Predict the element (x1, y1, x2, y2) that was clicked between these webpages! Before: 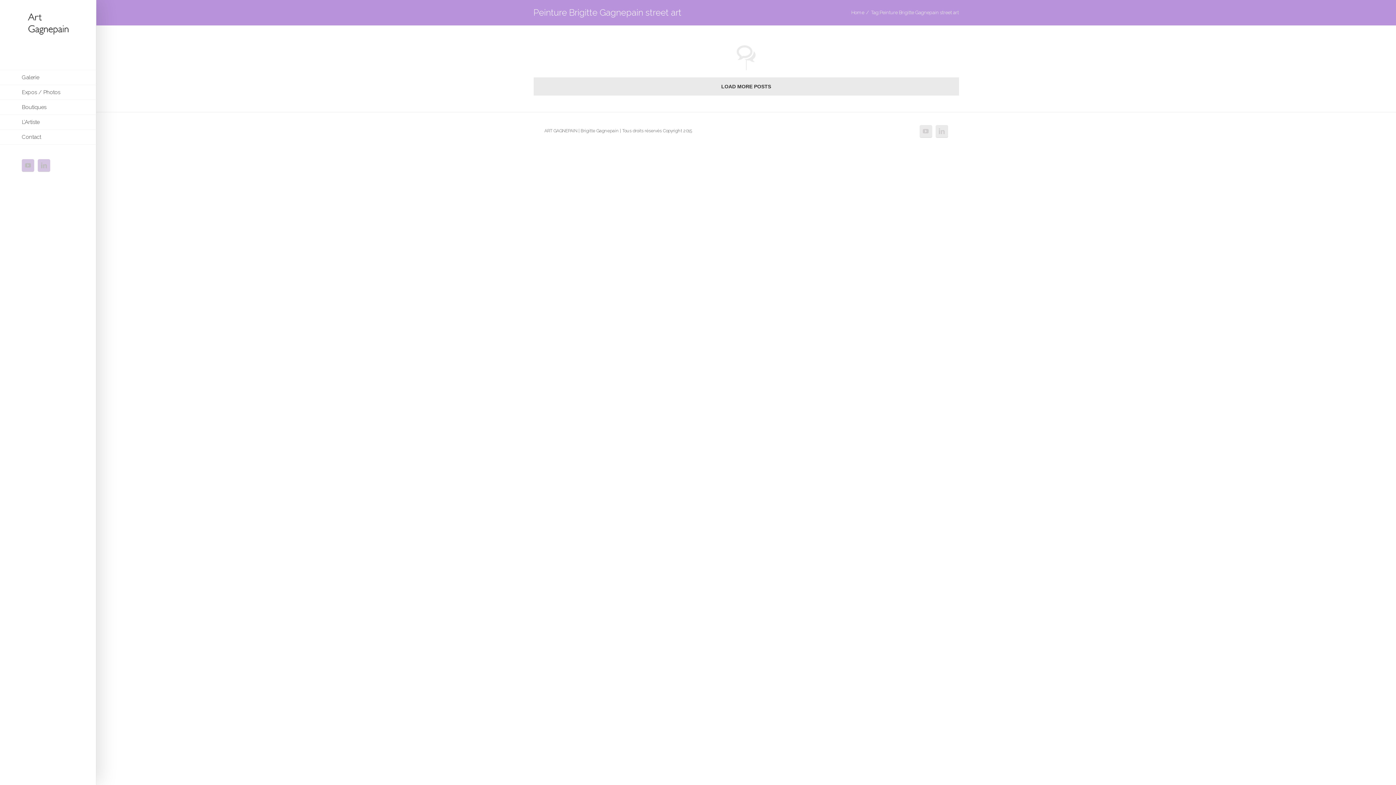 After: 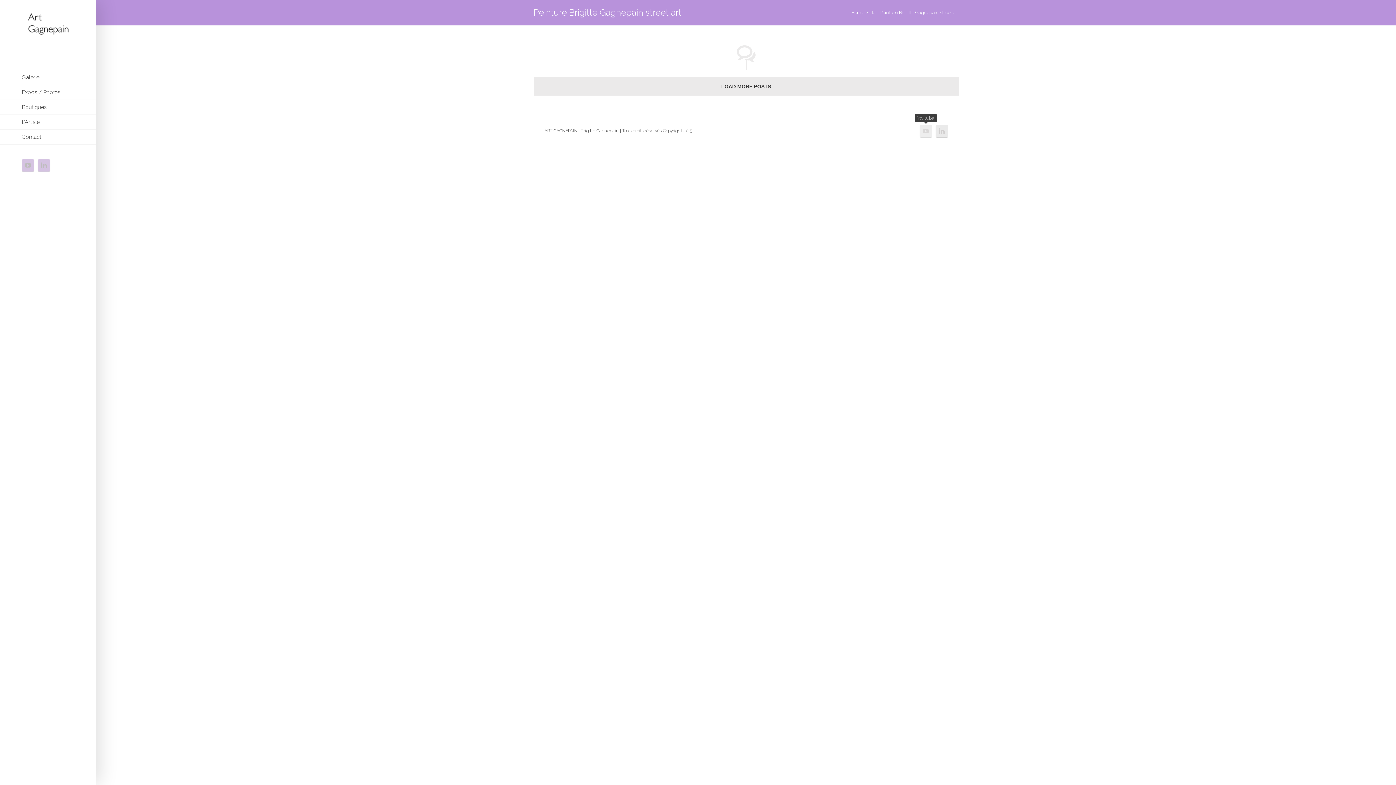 Action: bbox: (919, 125, 932, 137)